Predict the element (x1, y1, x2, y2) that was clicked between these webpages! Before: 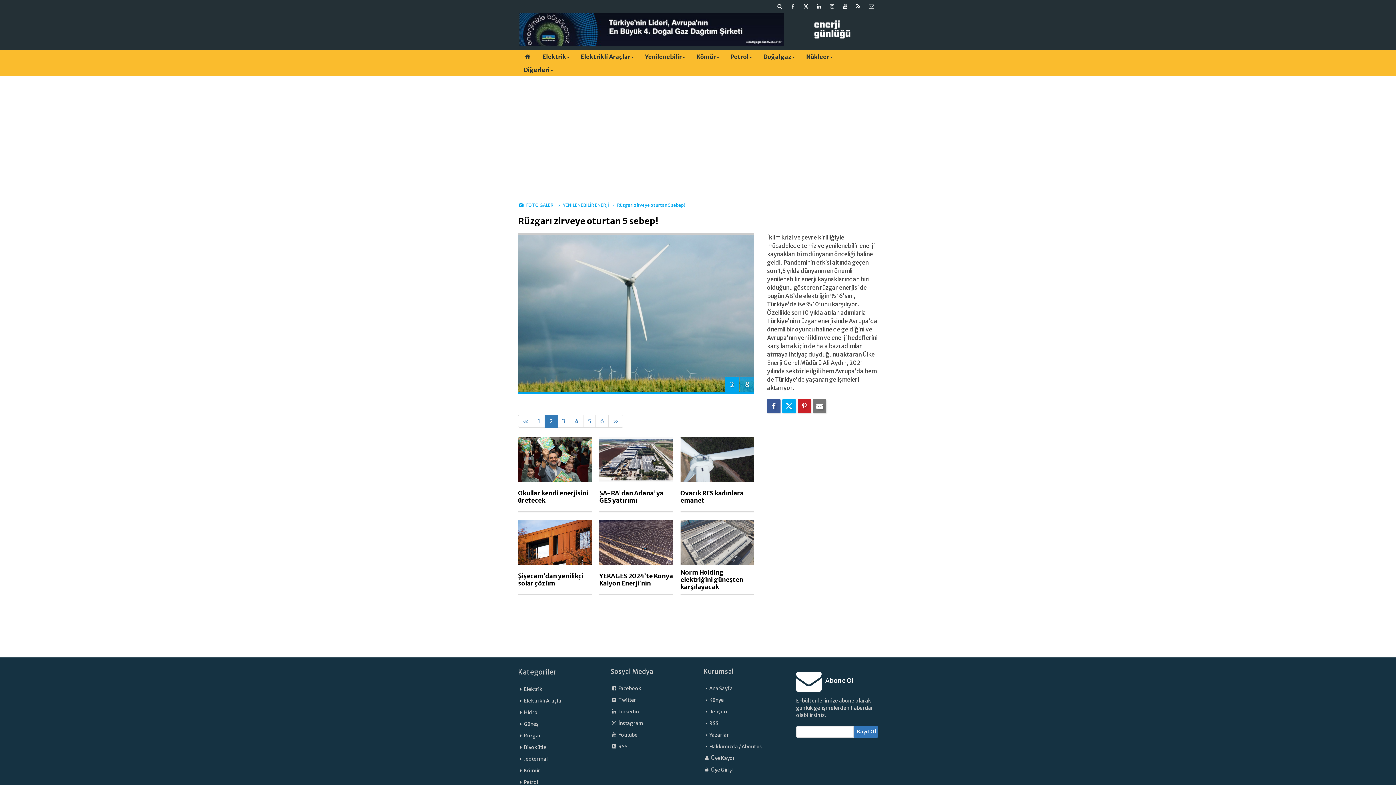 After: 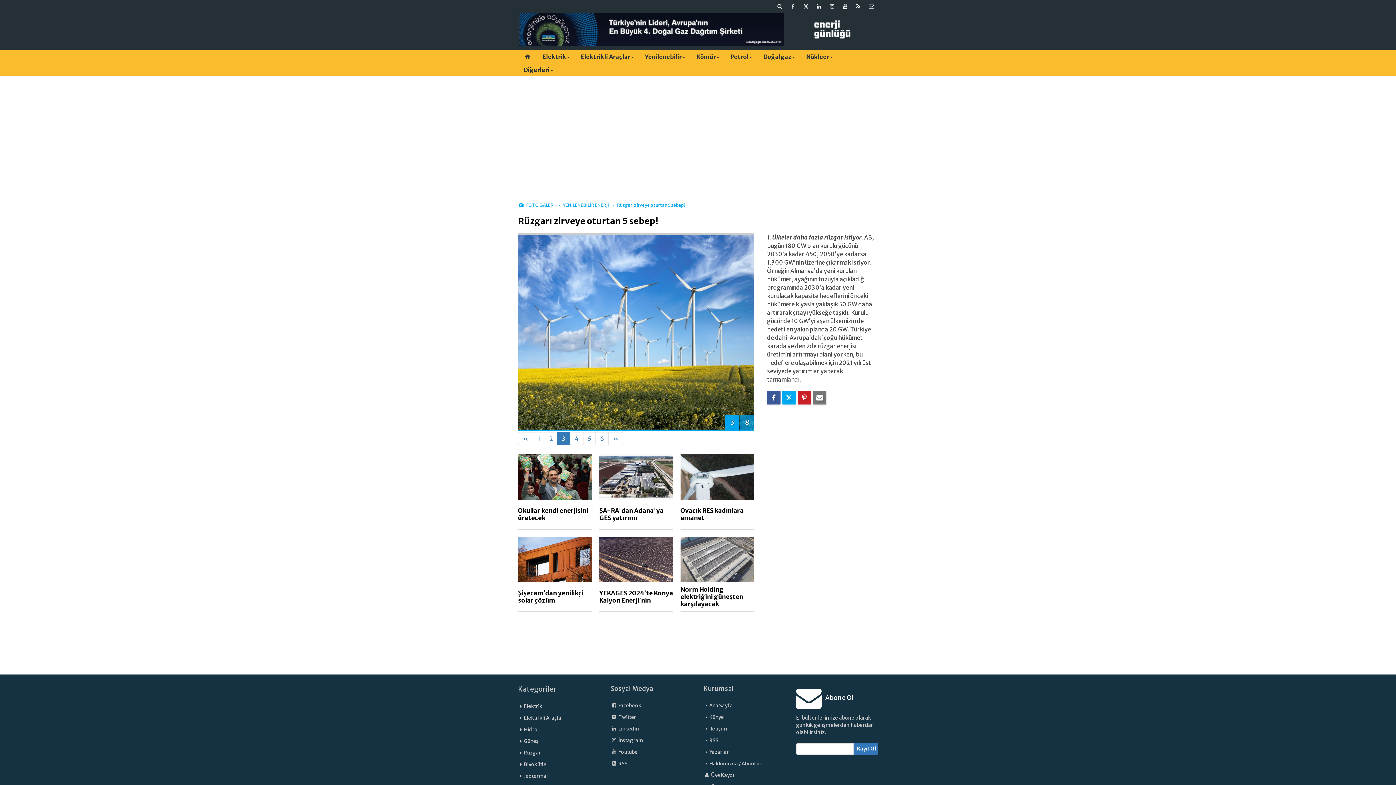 Action: bbox: (608, 414, 623, 428) label: »